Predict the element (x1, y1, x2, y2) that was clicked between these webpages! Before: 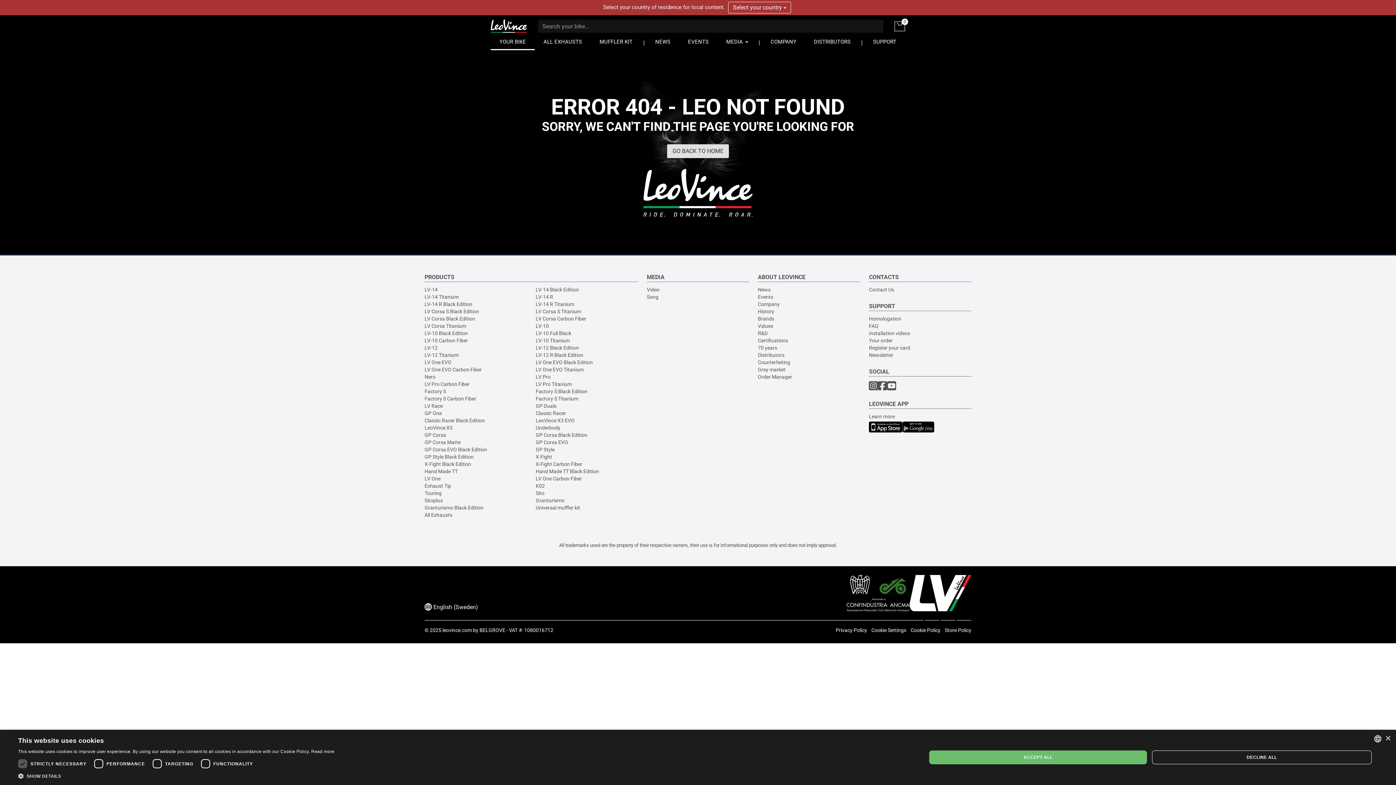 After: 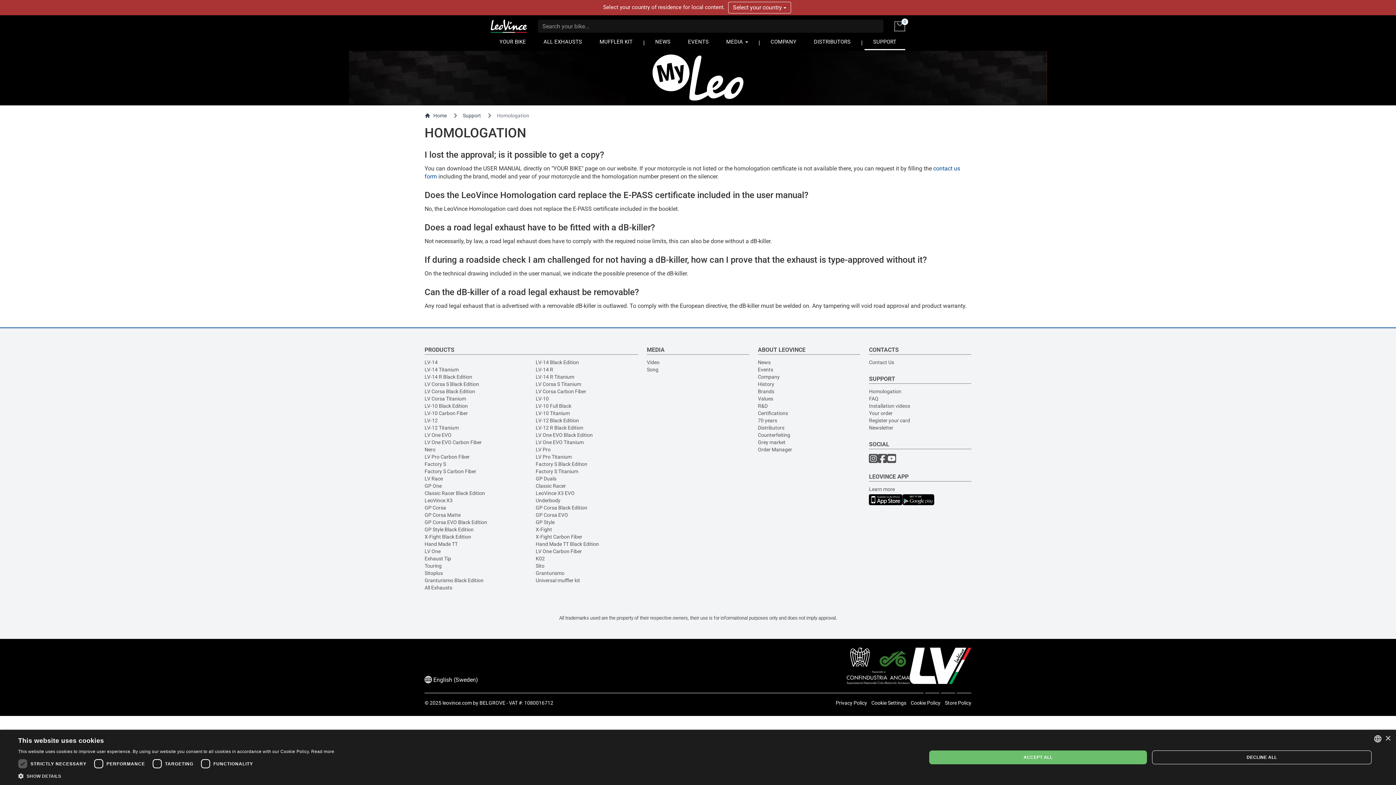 Action: label: Homologation bbox: (869, 316, 901, 321)